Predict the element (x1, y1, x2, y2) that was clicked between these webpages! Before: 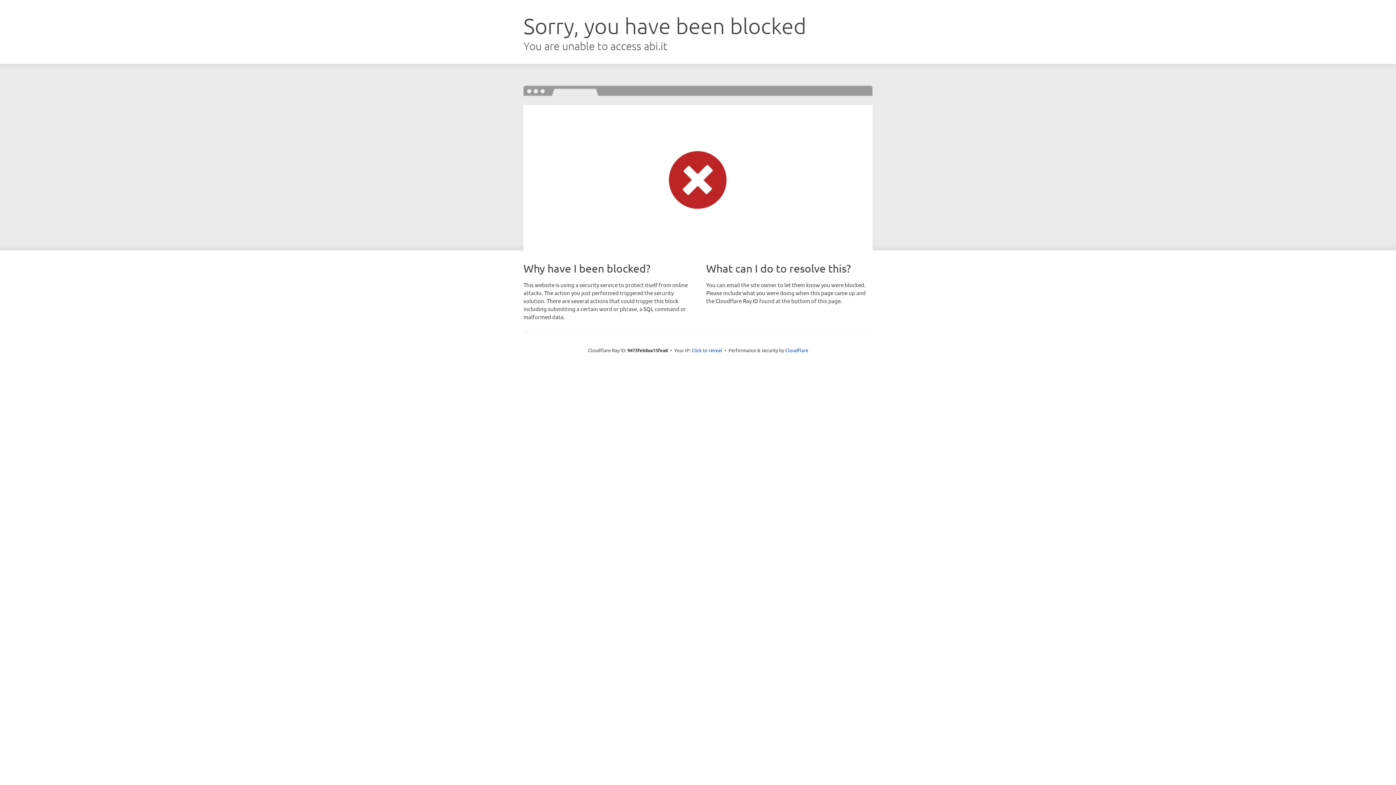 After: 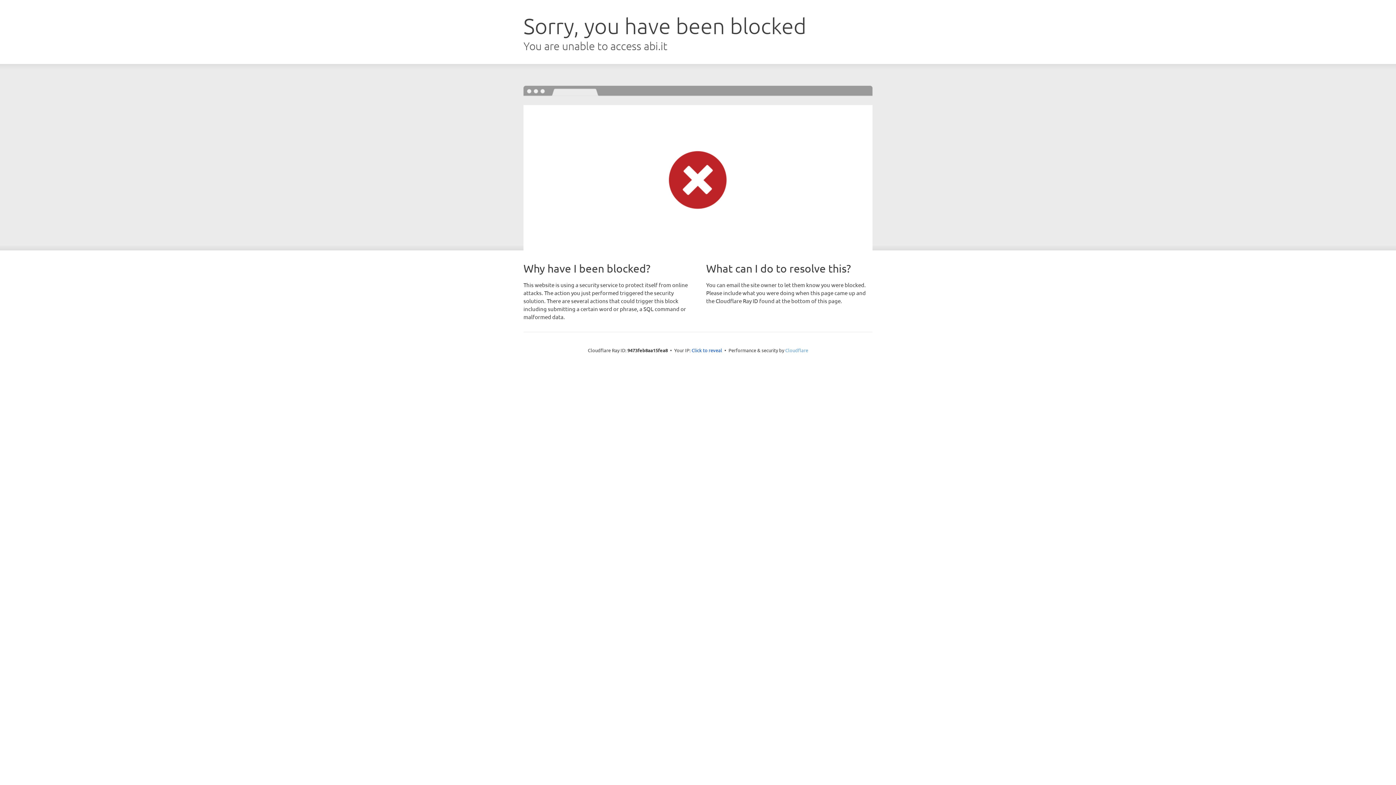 Action: bbox: (785, 347, 808, 353) label: Cloudflare